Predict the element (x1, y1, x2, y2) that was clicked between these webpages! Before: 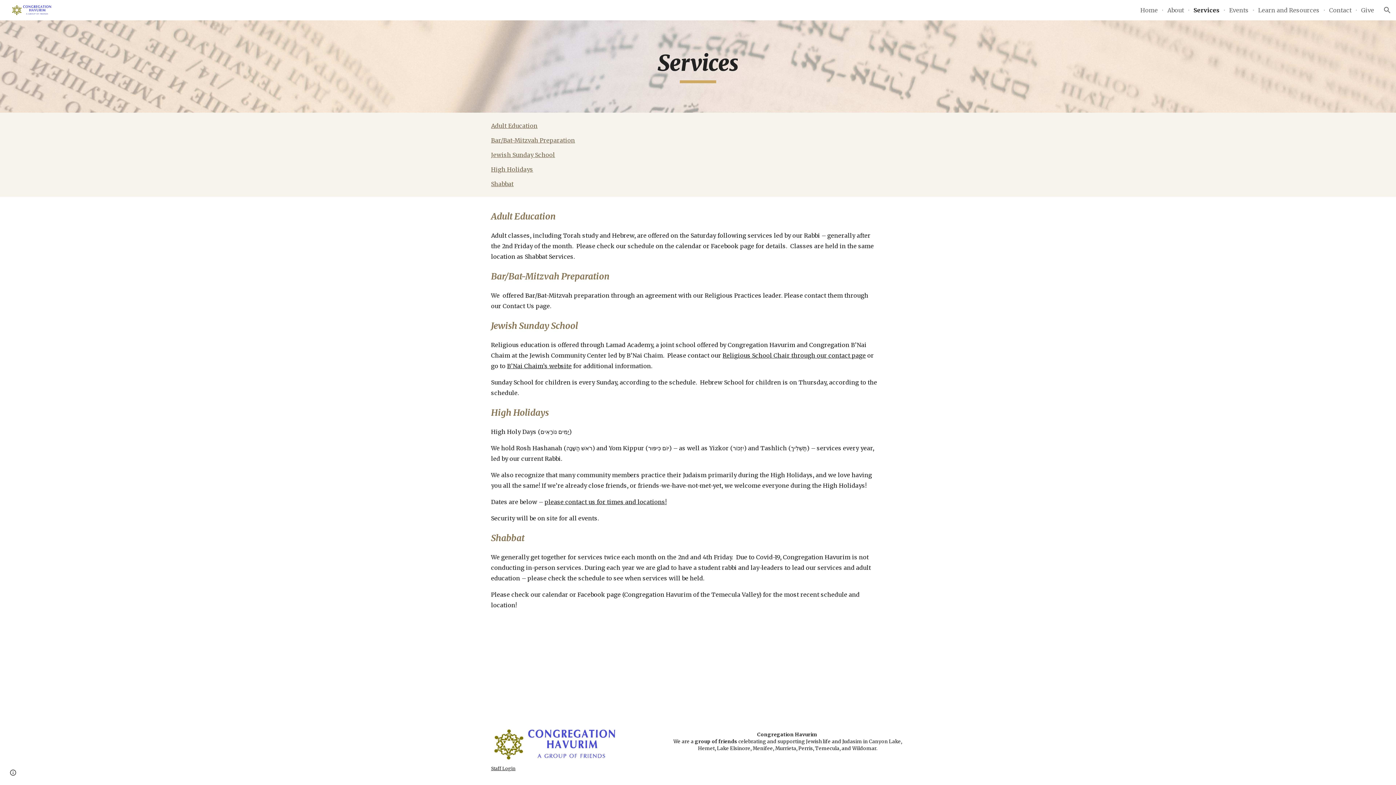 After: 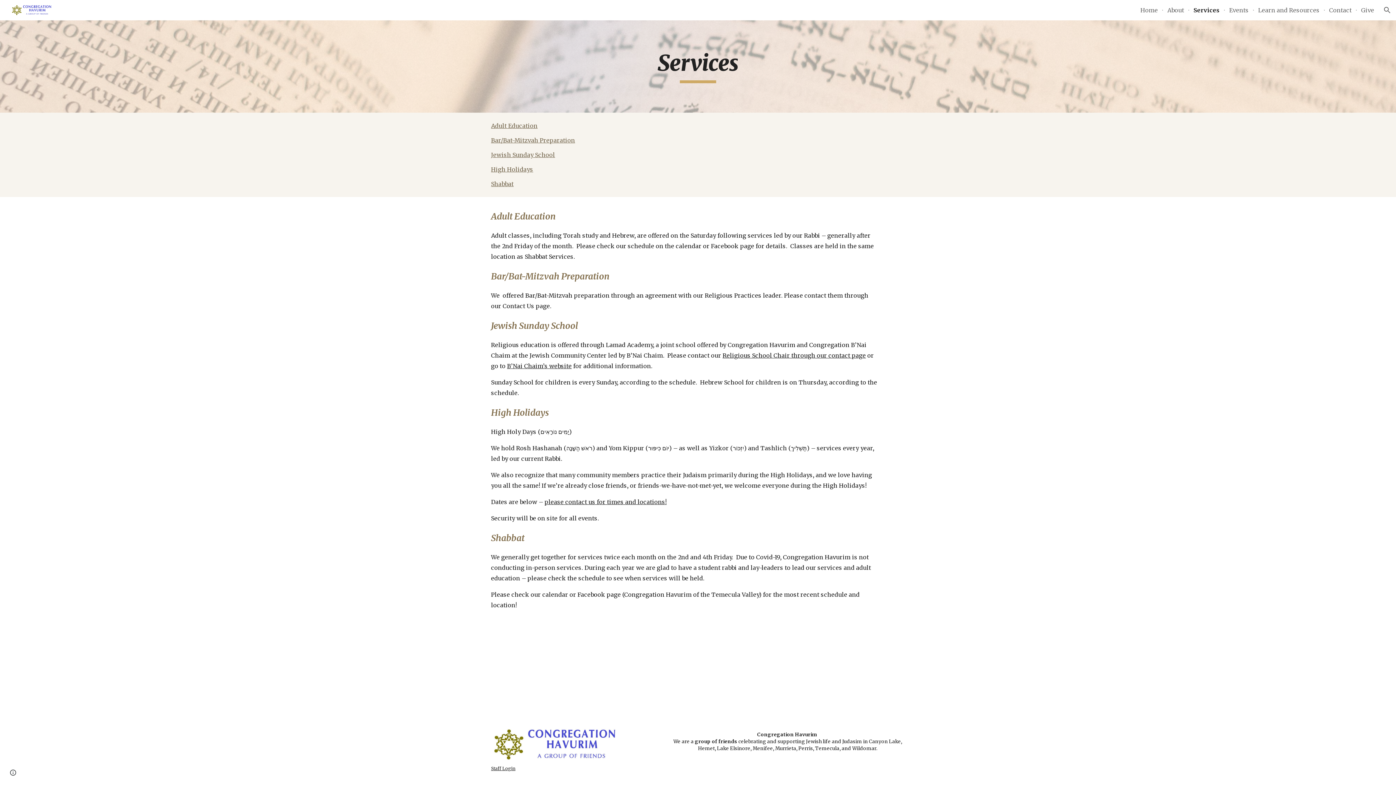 Action: bbox: (491, 766, 515, 771) label: Staff Login